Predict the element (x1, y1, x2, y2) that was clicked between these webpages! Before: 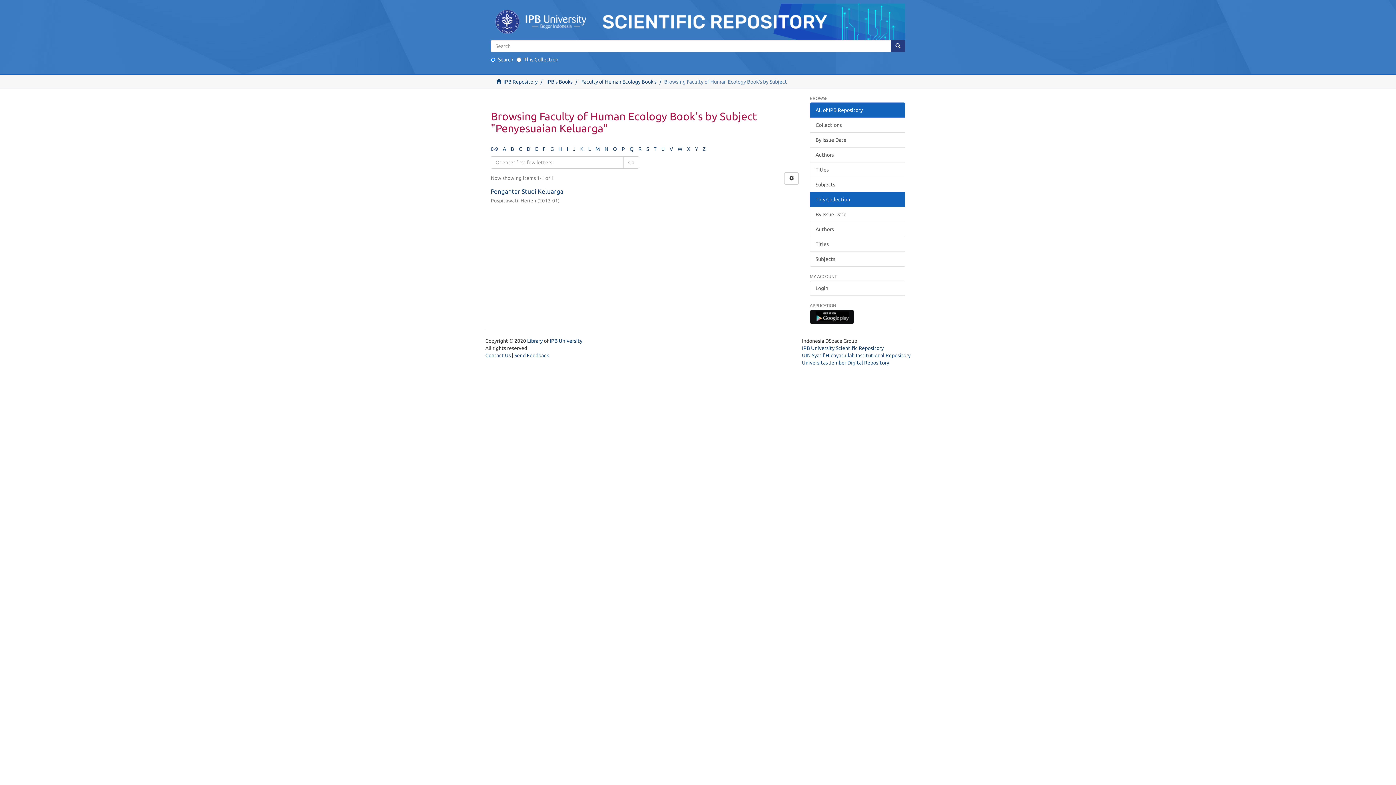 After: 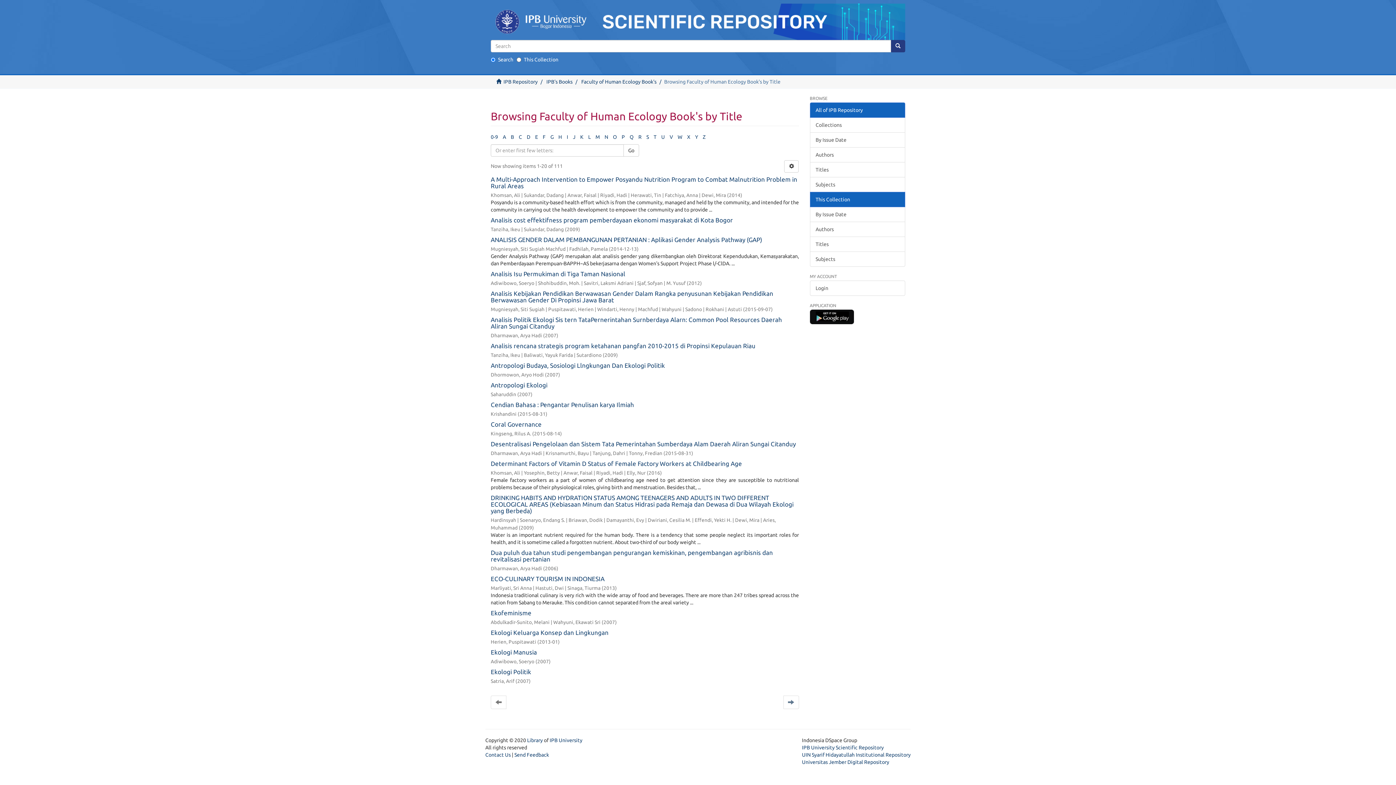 Action: bbox: (810, 236, 905, 251) label: Titles